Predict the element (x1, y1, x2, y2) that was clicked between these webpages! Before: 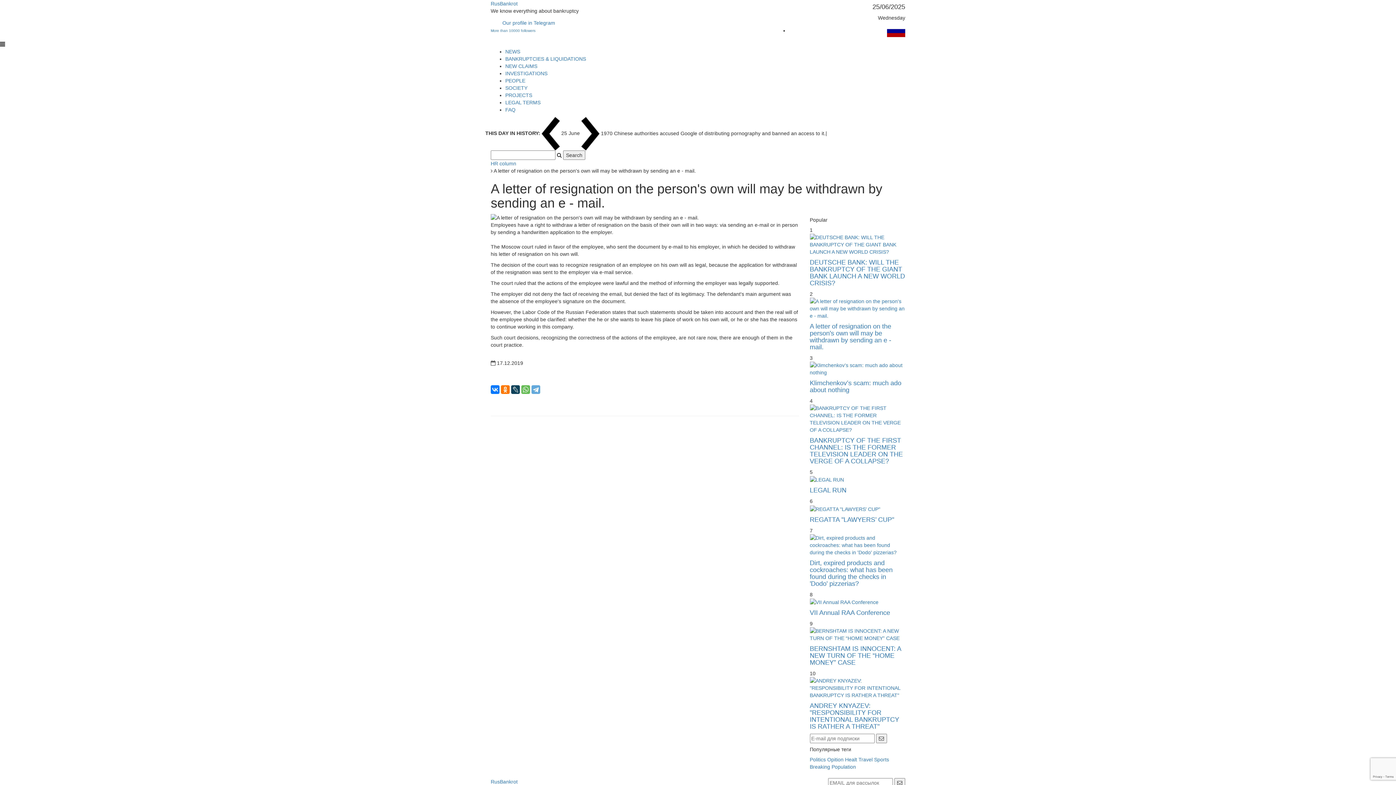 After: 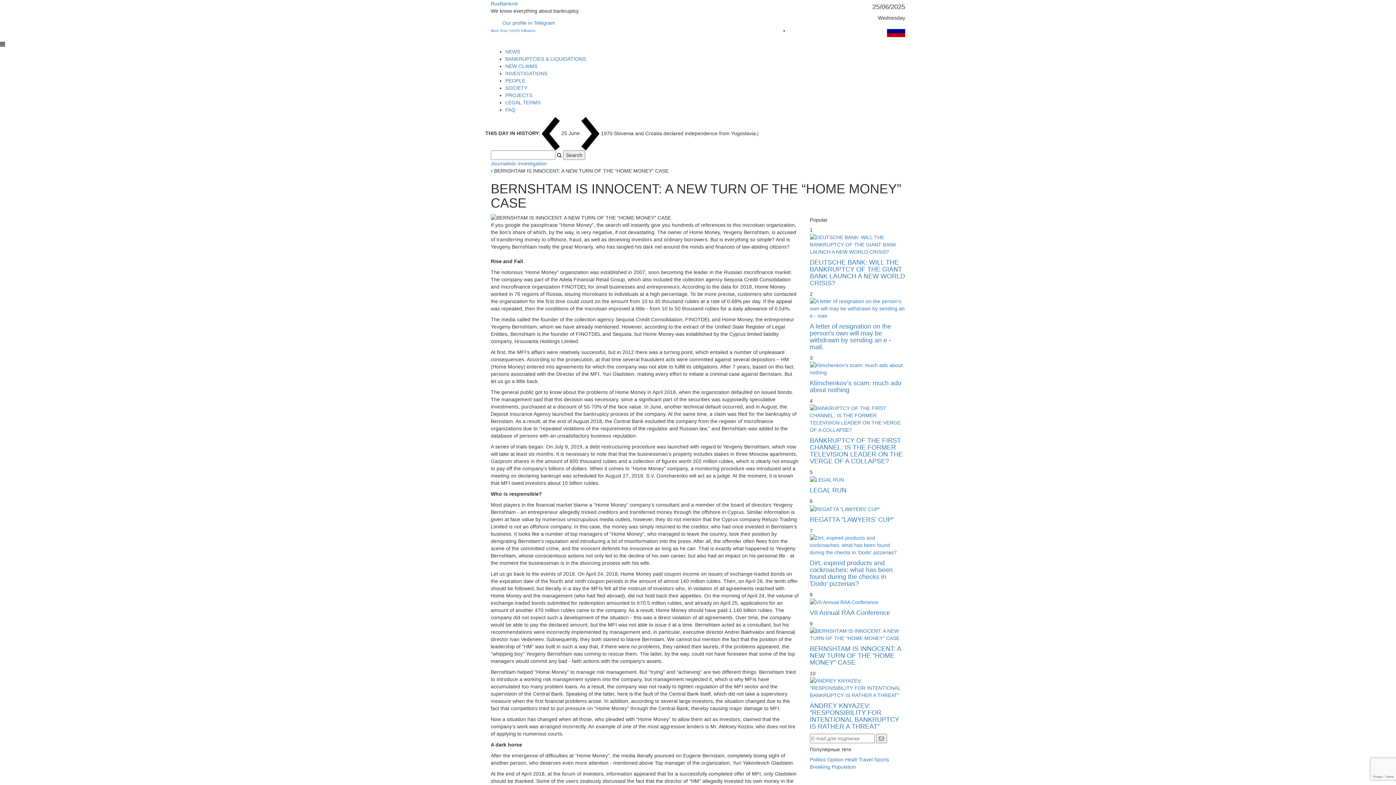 Action: bbox: (810, 645, 901, 666) label: BERNSHTAM IS INNOCENT: A NEW TURN OF THE “HOME MONEY” CASE